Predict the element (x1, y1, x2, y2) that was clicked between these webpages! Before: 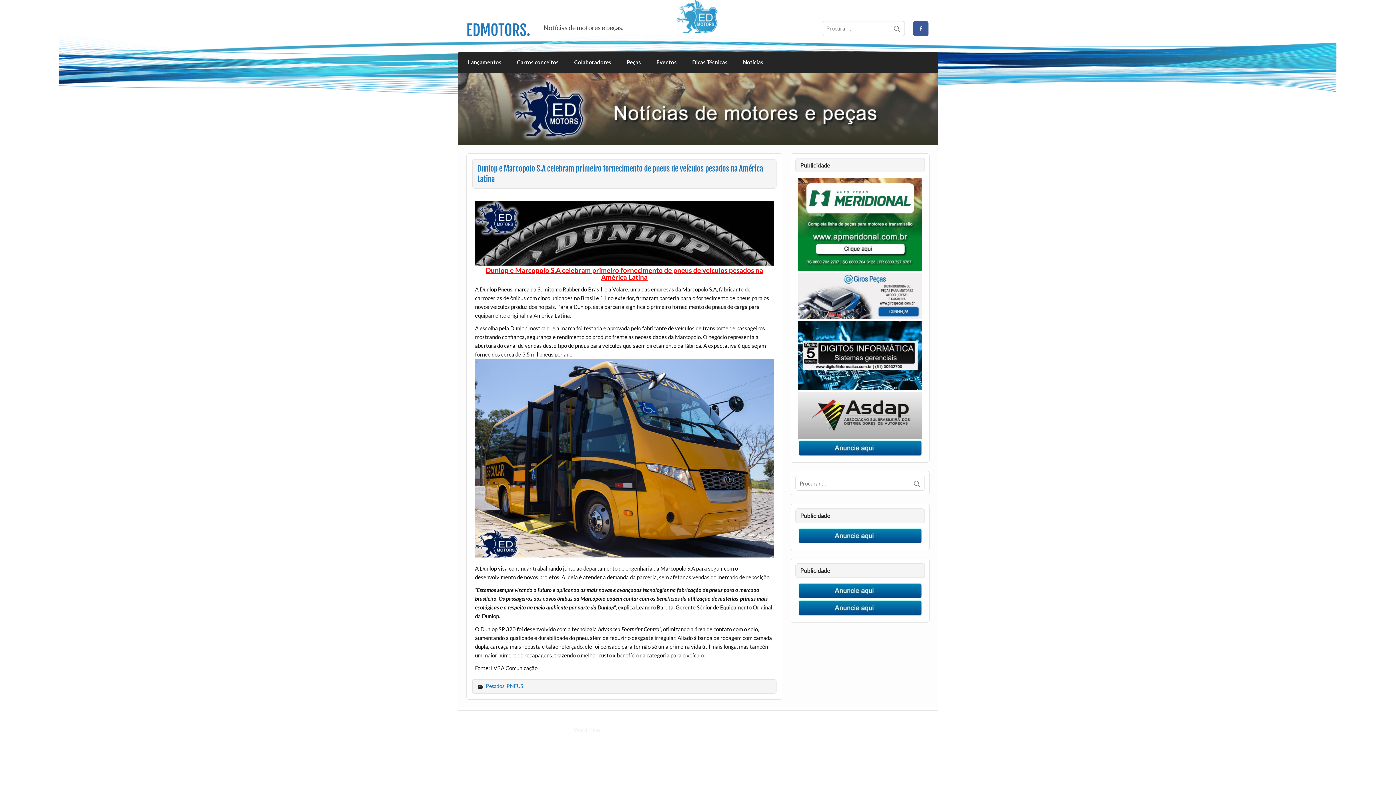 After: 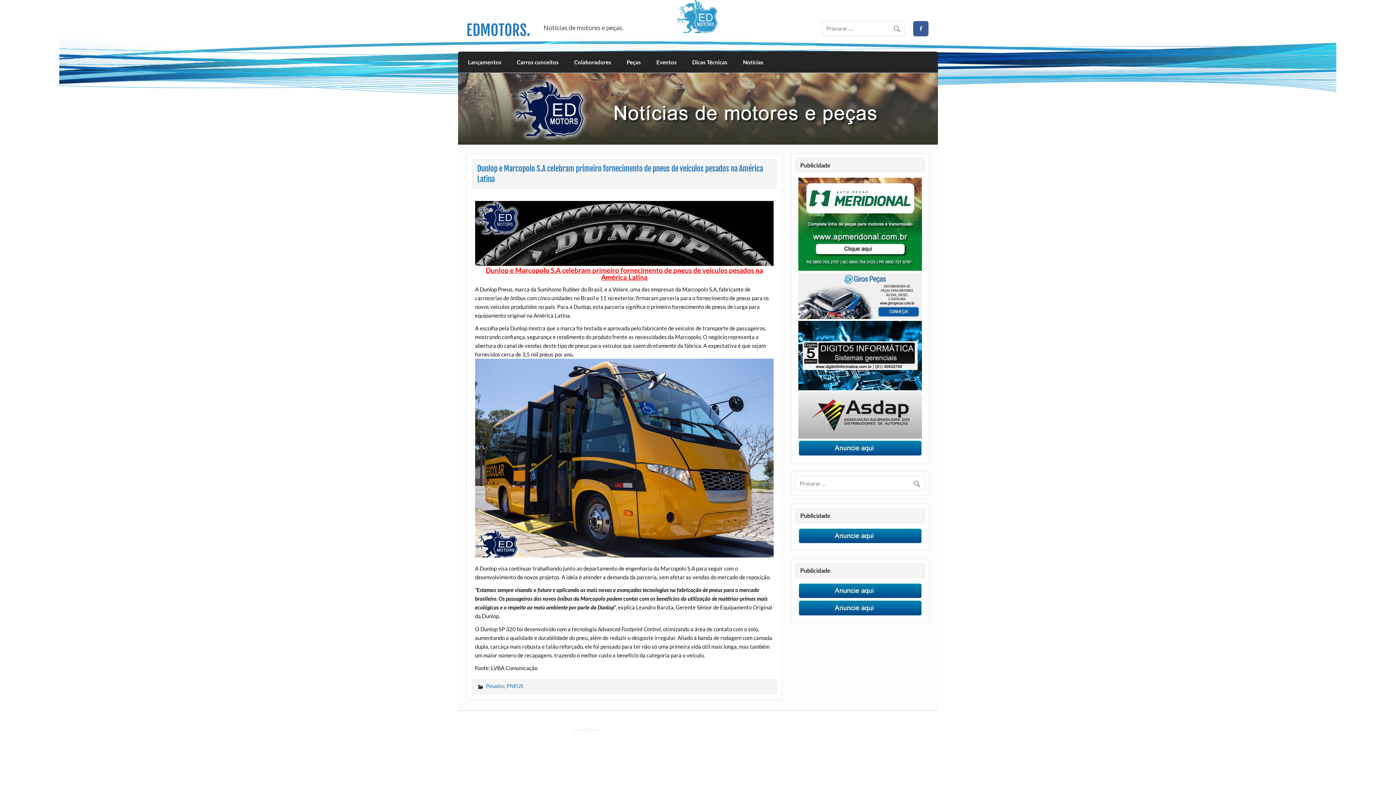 Action: bbox: (798, 313, 922, 320)